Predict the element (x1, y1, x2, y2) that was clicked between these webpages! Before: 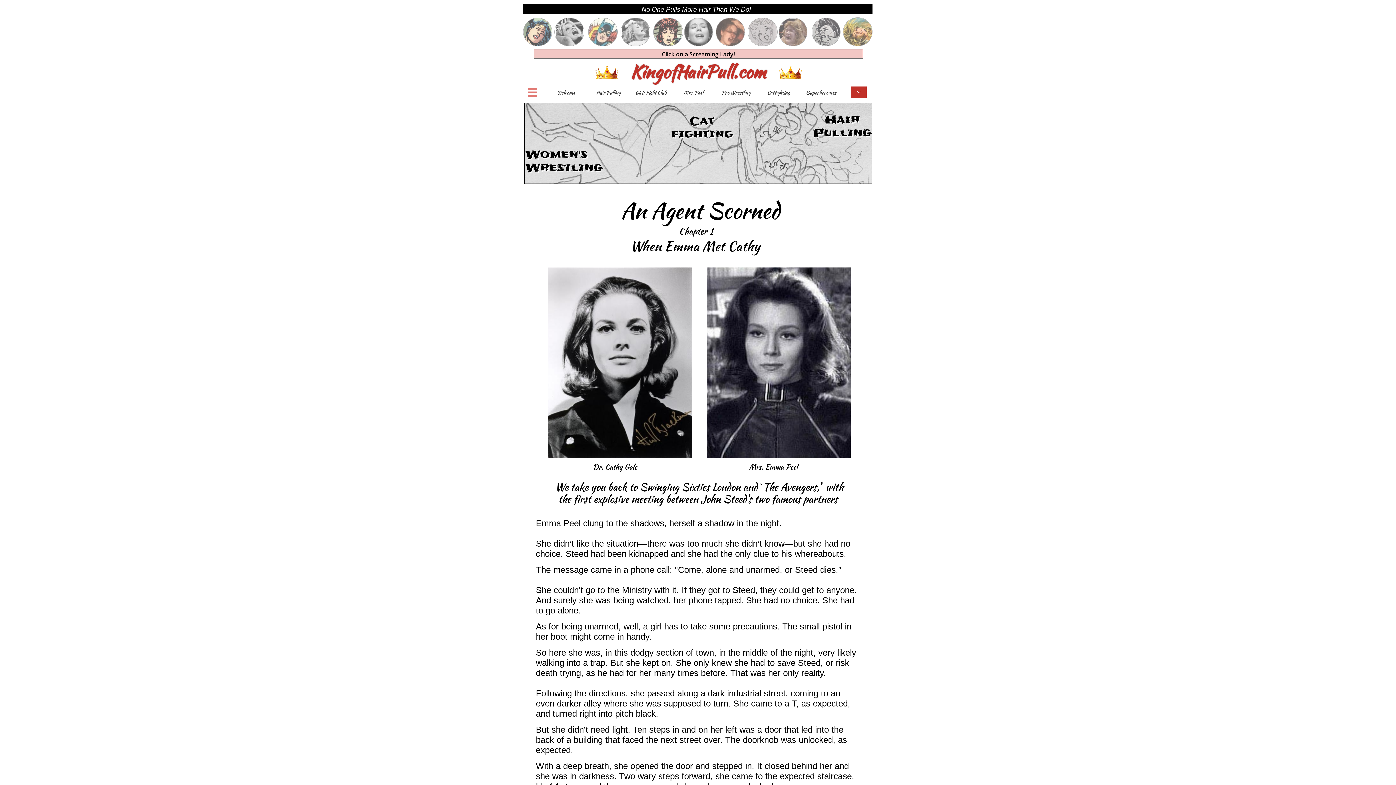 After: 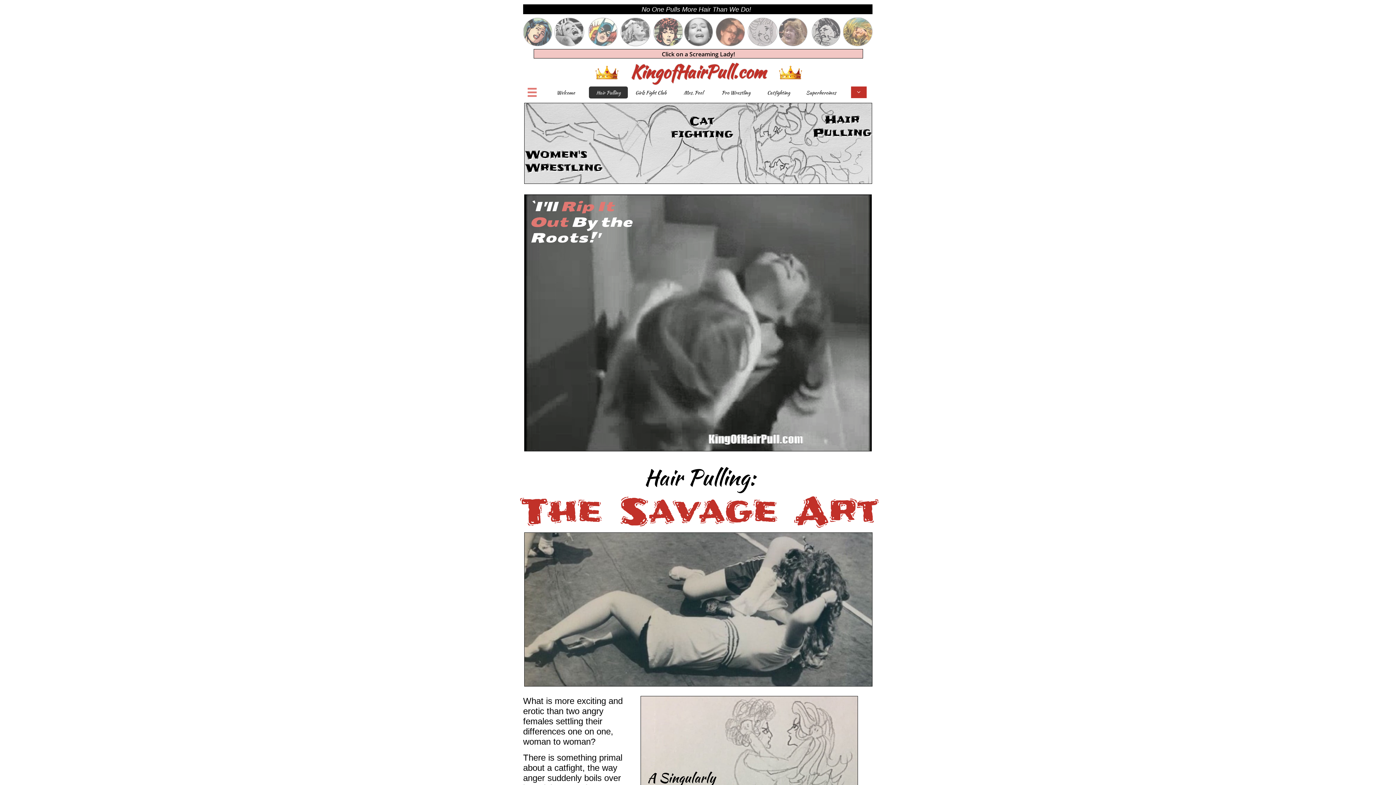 Action: bbox: (812, 17, 840, 46)